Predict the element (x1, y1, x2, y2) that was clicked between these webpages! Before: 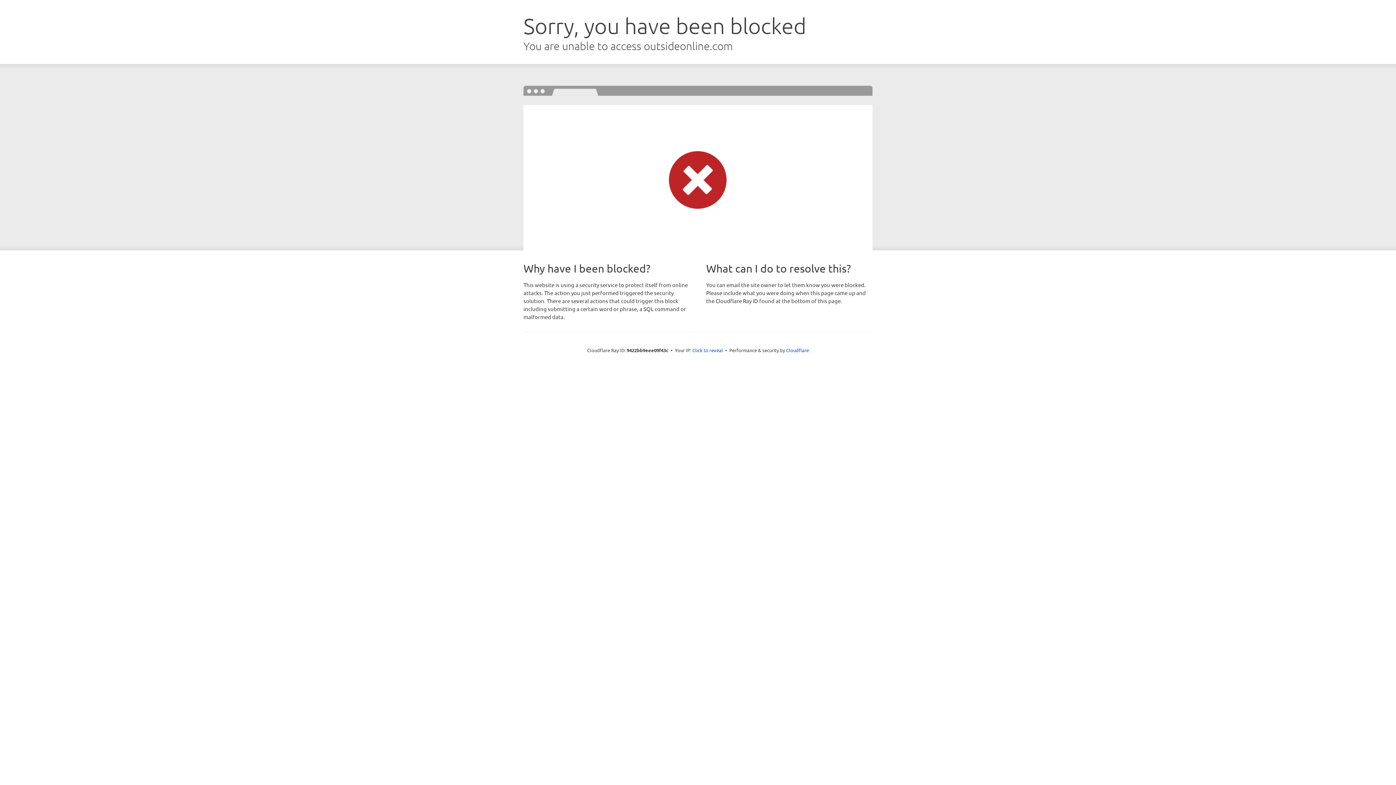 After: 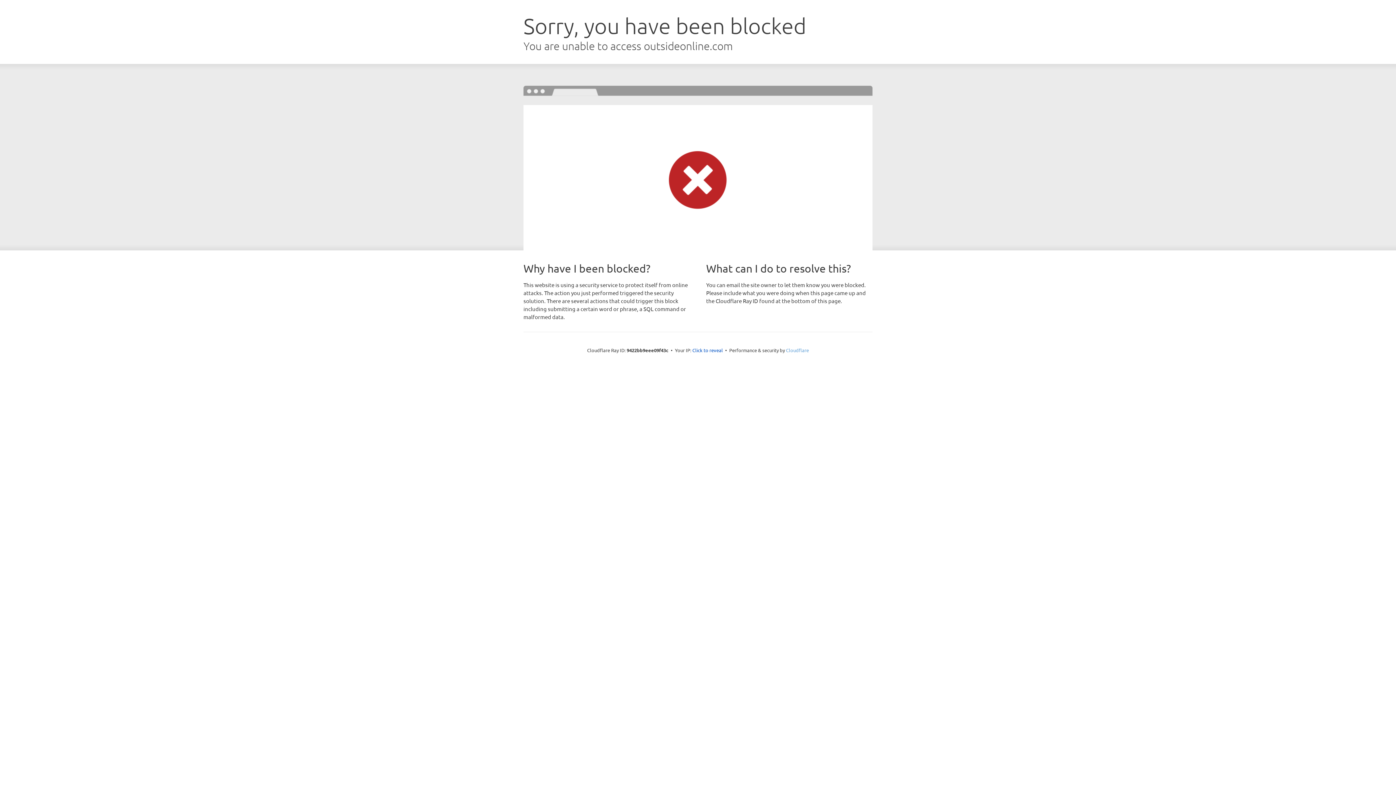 Action: bbox: (786, 347, 809, 353) label: Cloudflare